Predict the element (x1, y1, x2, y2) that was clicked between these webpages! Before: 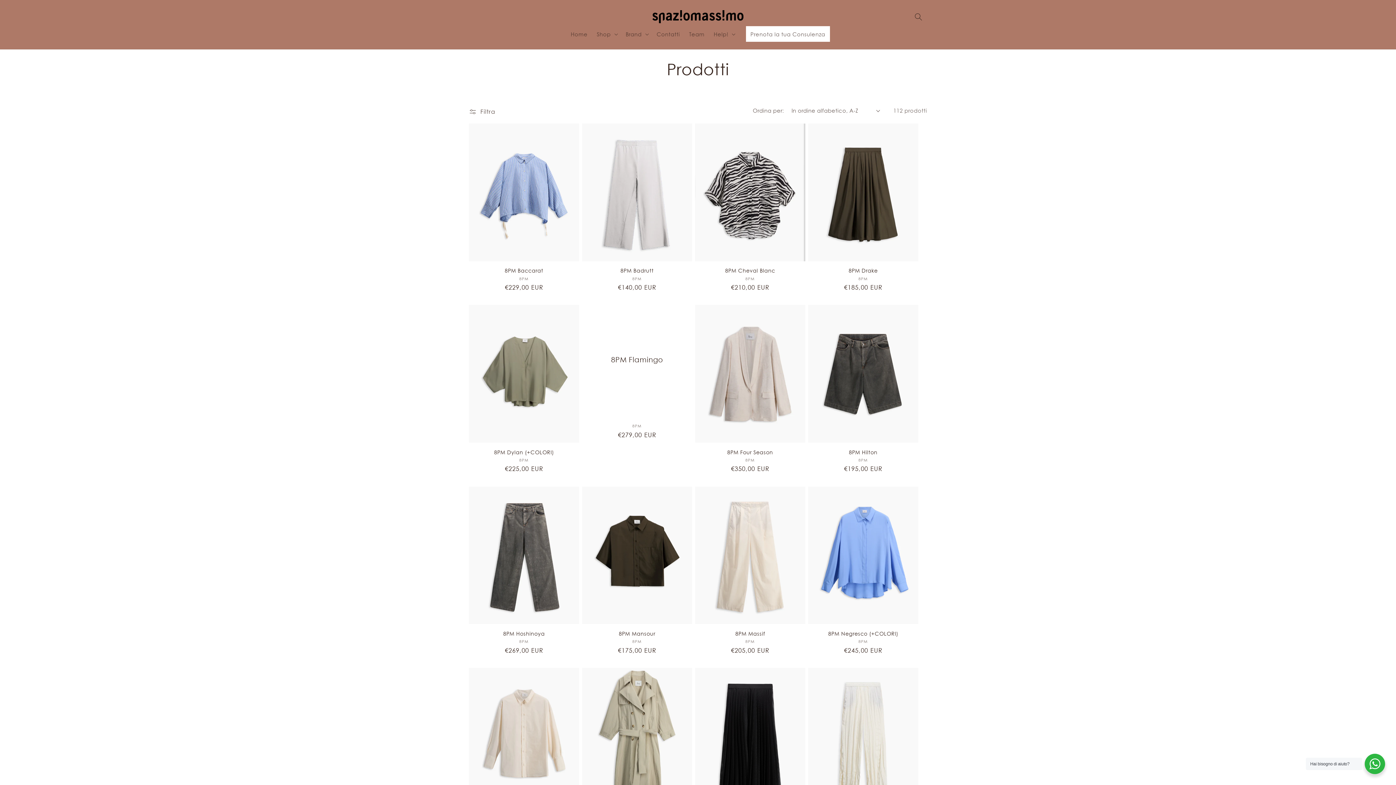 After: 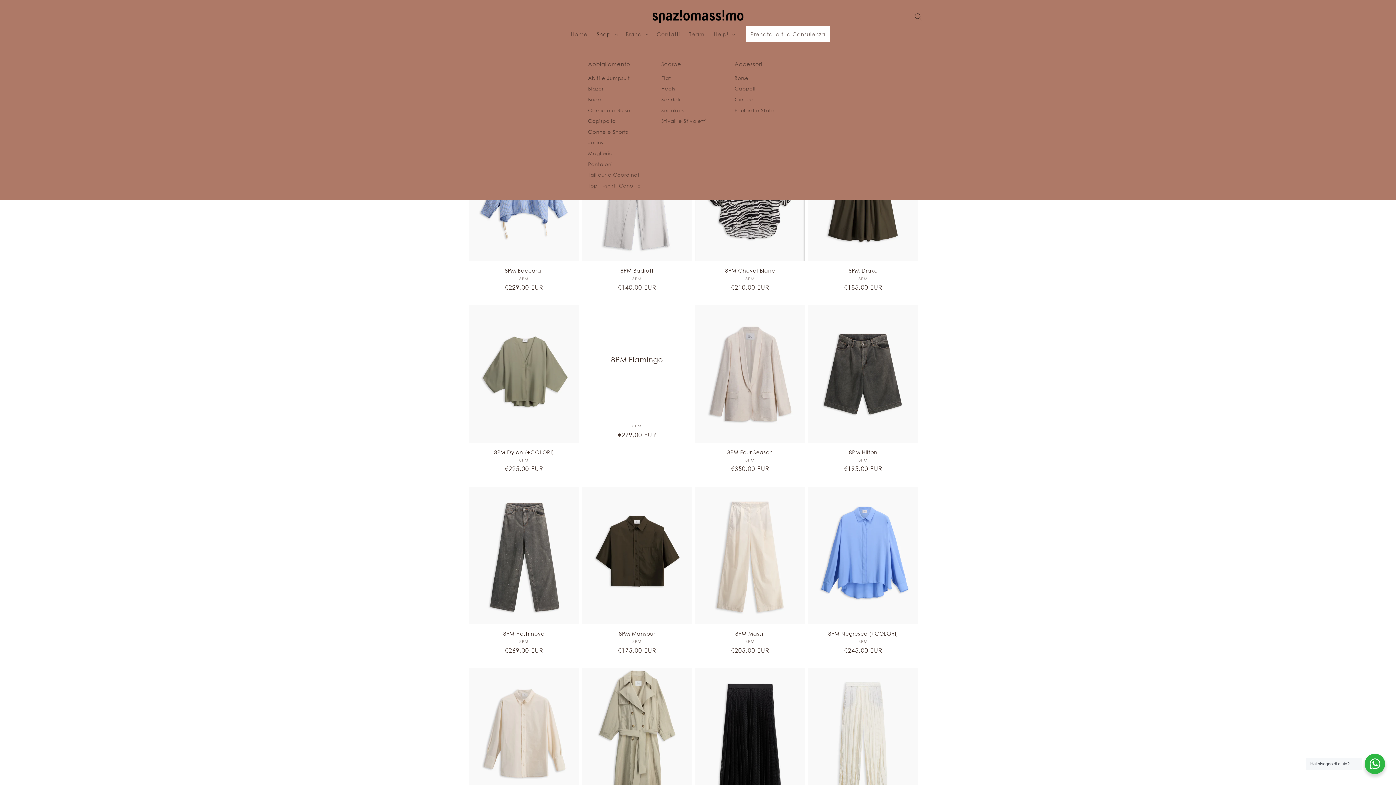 Action: bbox: (592, 26, 621, 41) label: Shop